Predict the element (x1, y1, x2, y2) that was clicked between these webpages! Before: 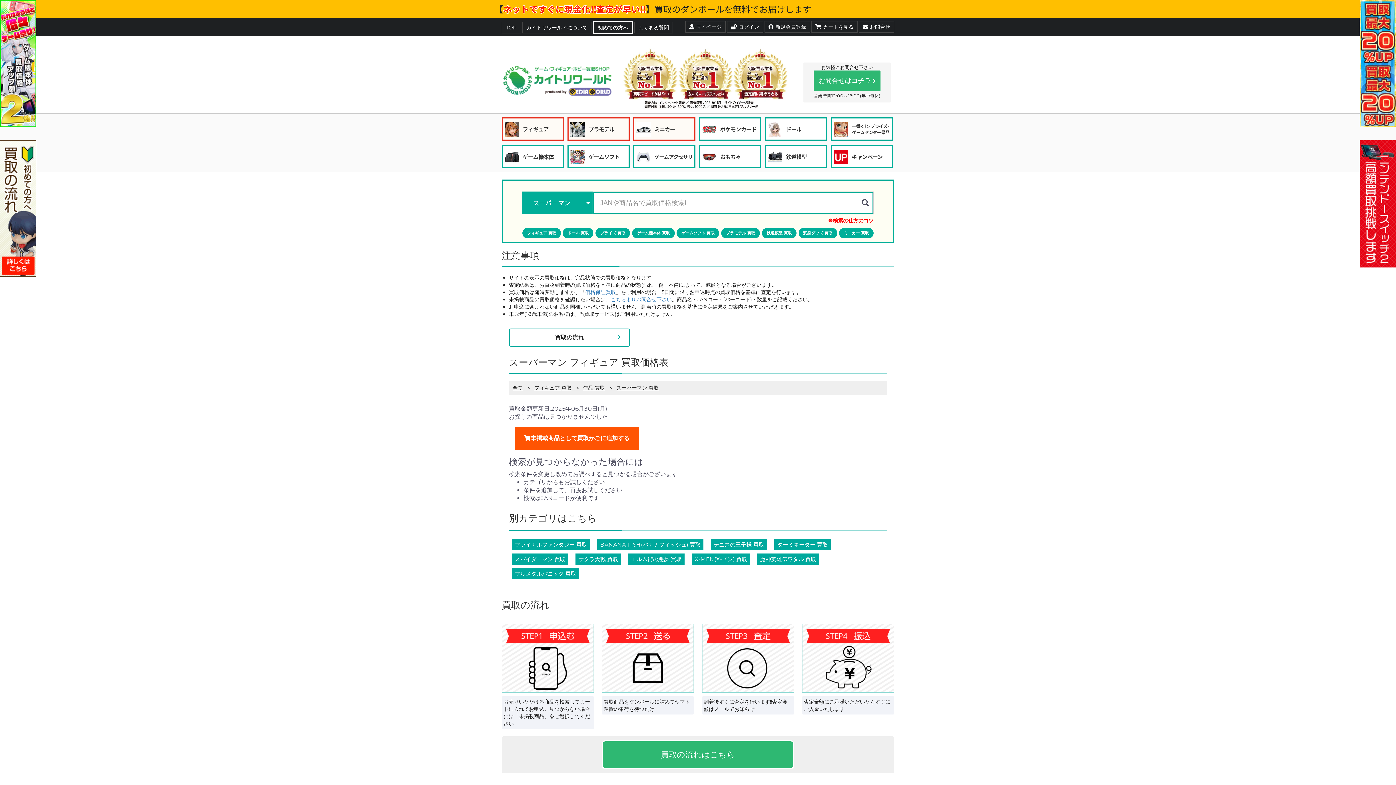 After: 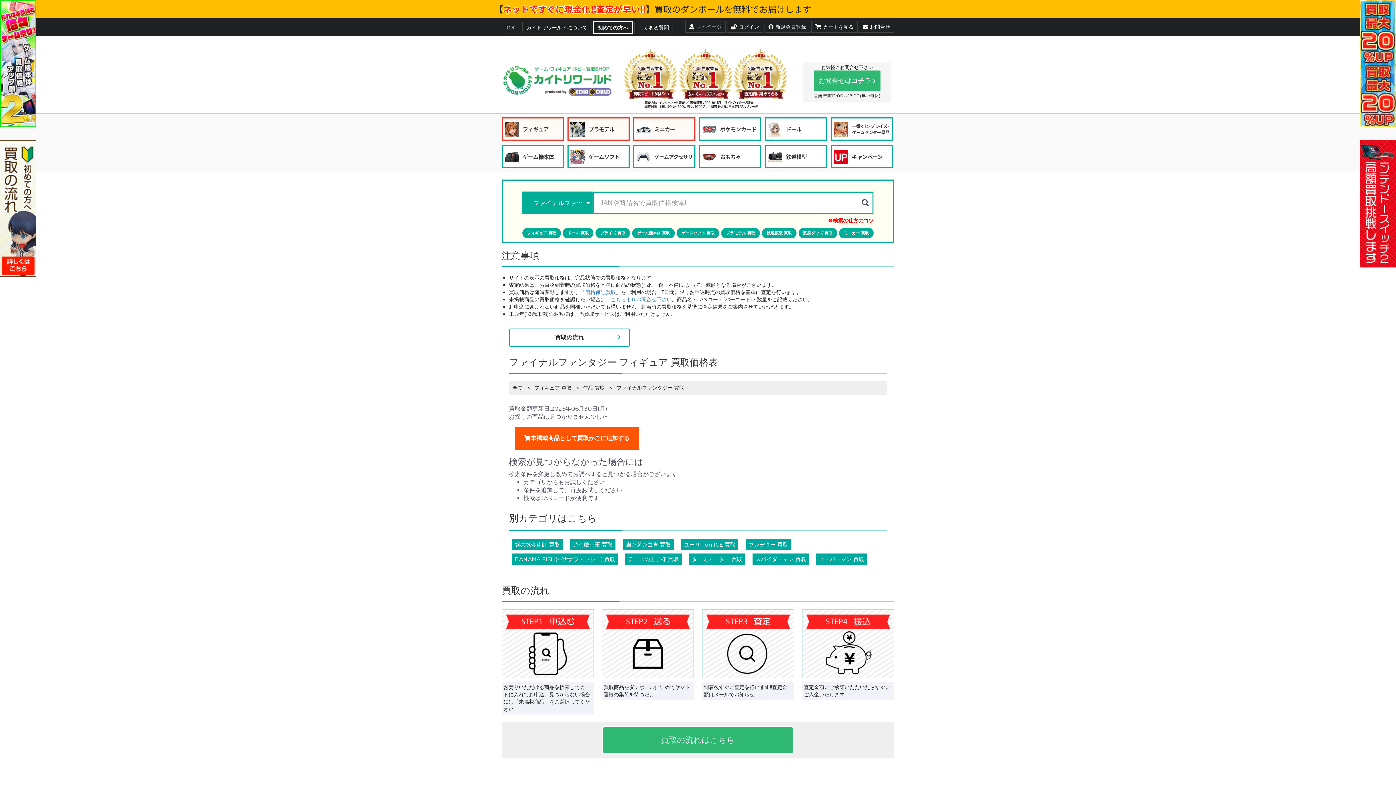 Action: label: ファイナルファンタジー 買取 bbox: (512, 539, 590, 550)